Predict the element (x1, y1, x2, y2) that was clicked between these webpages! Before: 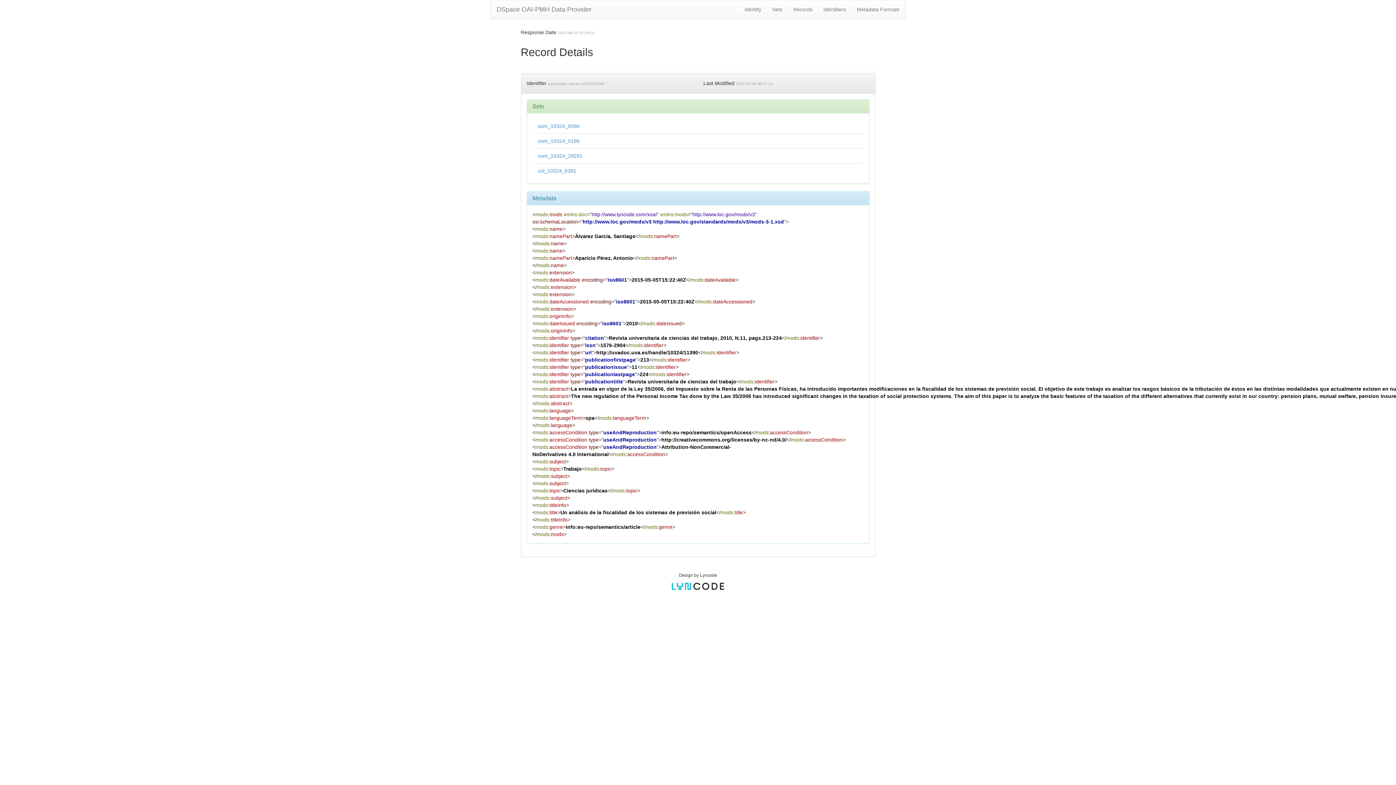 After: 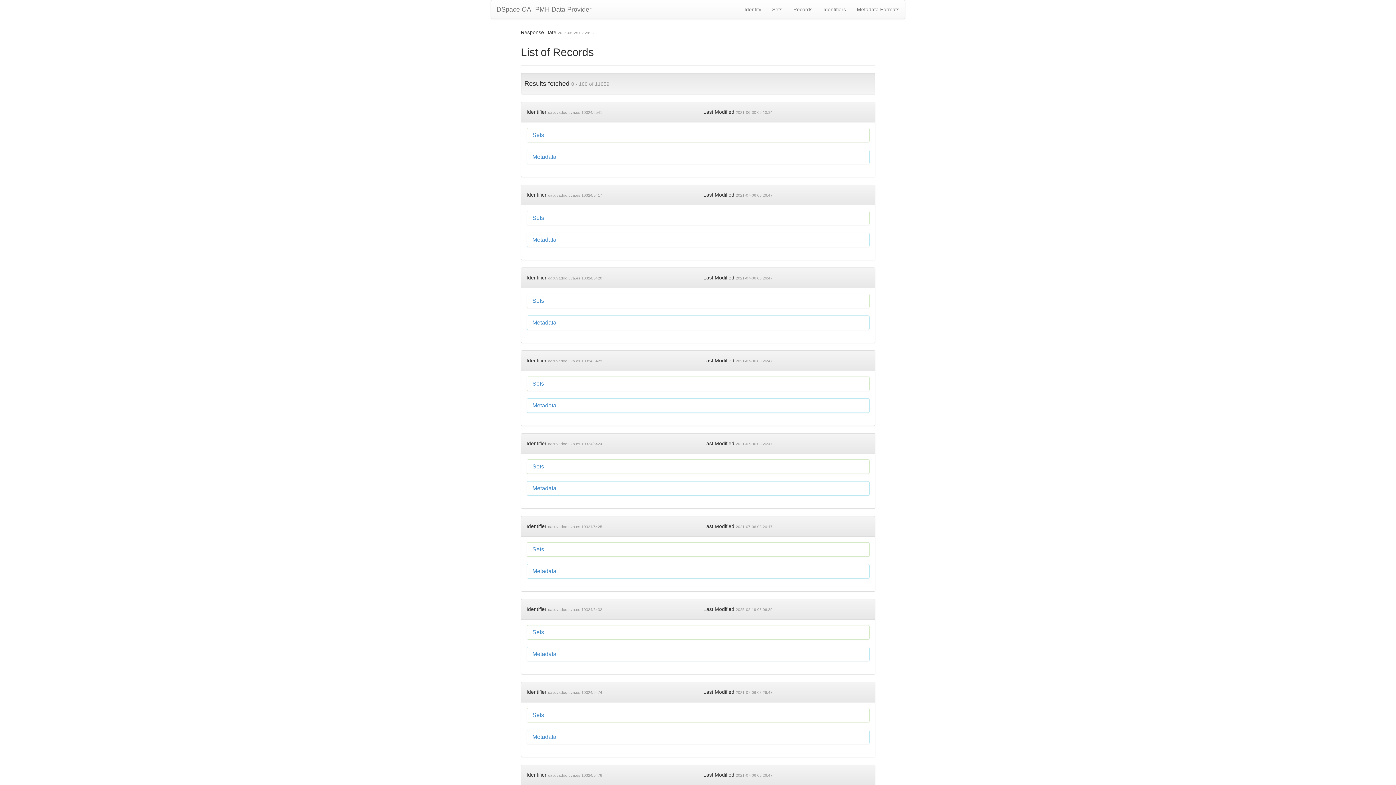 Action: bbox: (538, 138, 579, 144) label: com_10324_5186